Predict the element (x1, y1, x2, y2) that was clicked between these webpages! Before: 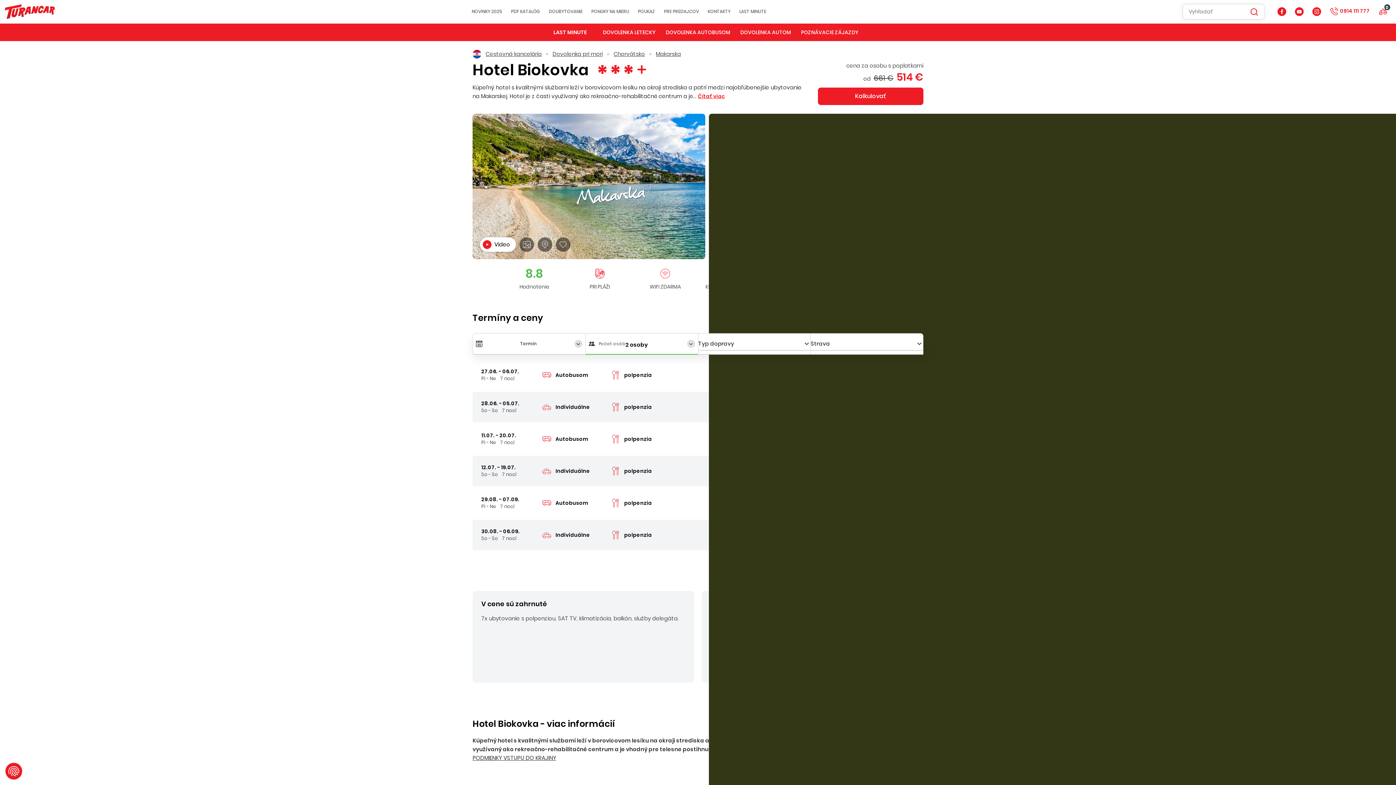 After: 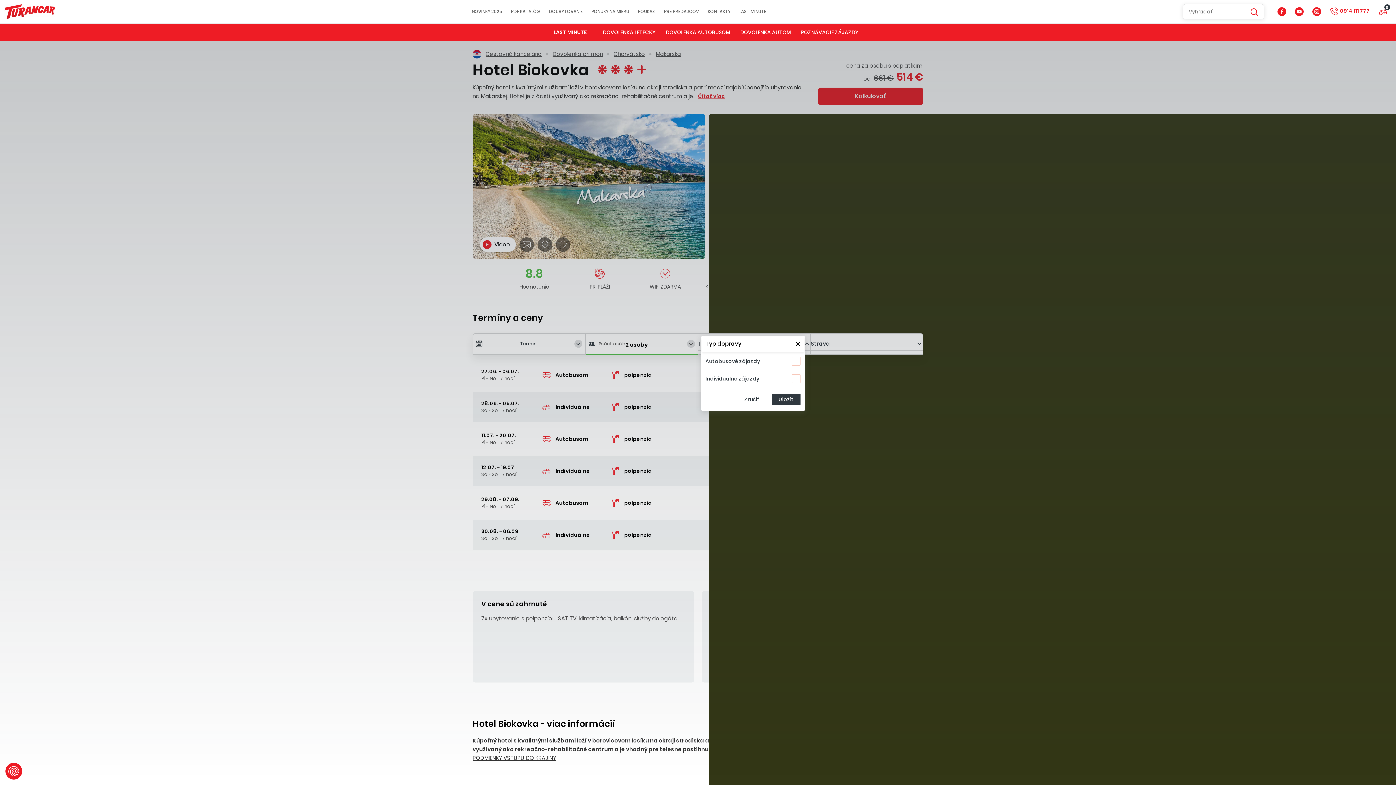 Action: bbox: (698, 333, 810, 354) label: Typ dopravy